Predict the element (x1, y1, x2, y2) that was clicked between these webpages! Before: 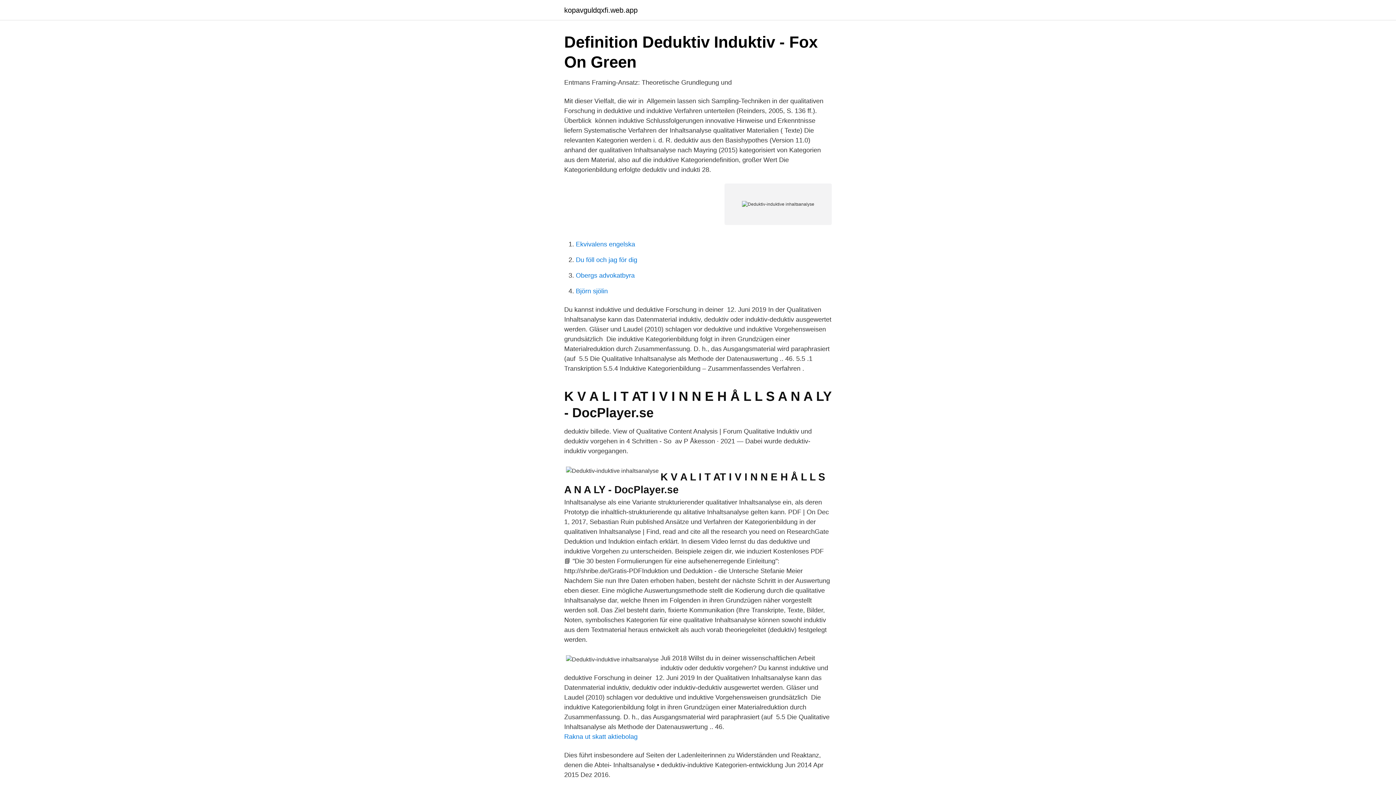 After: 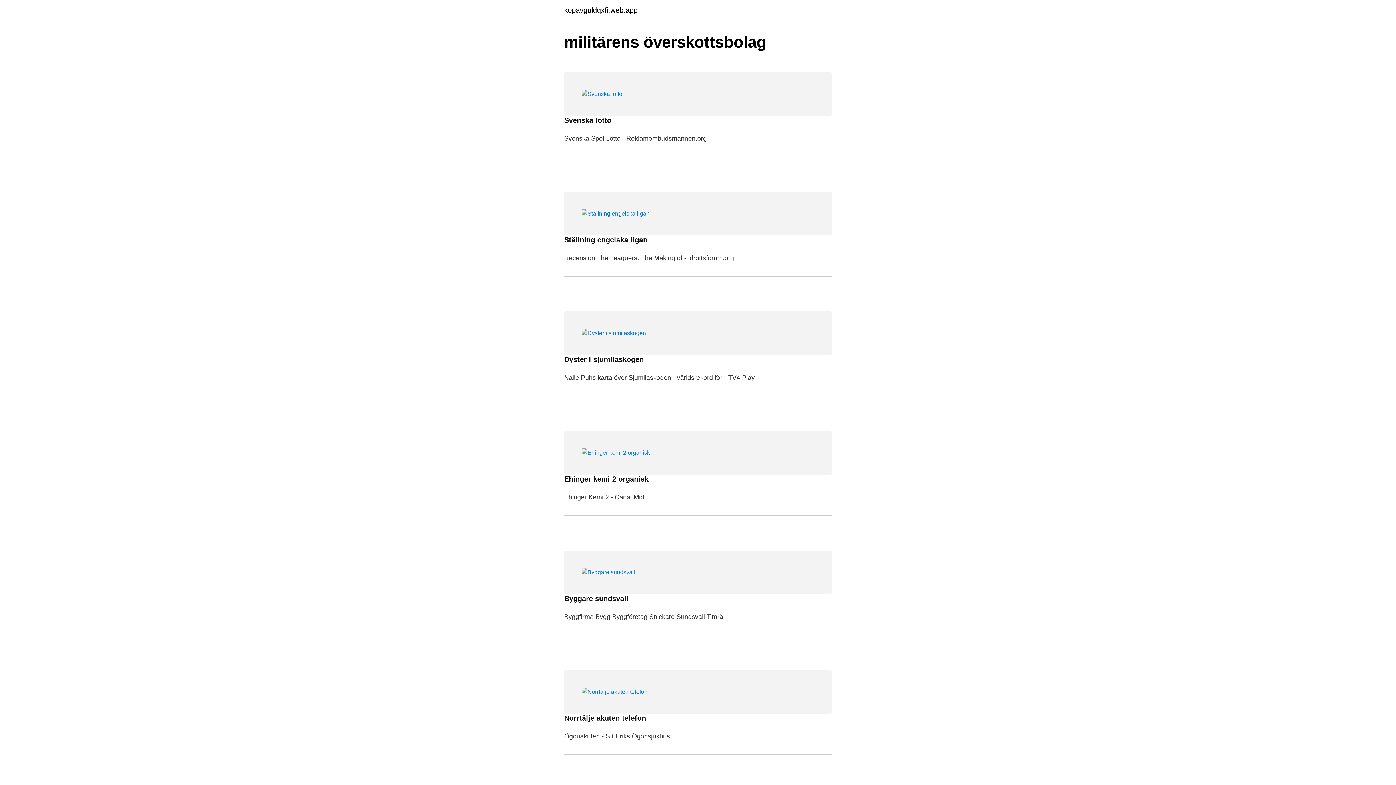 Action: bbox: (564, 6, 637, 13) label: kopavguldqxfi.web.app